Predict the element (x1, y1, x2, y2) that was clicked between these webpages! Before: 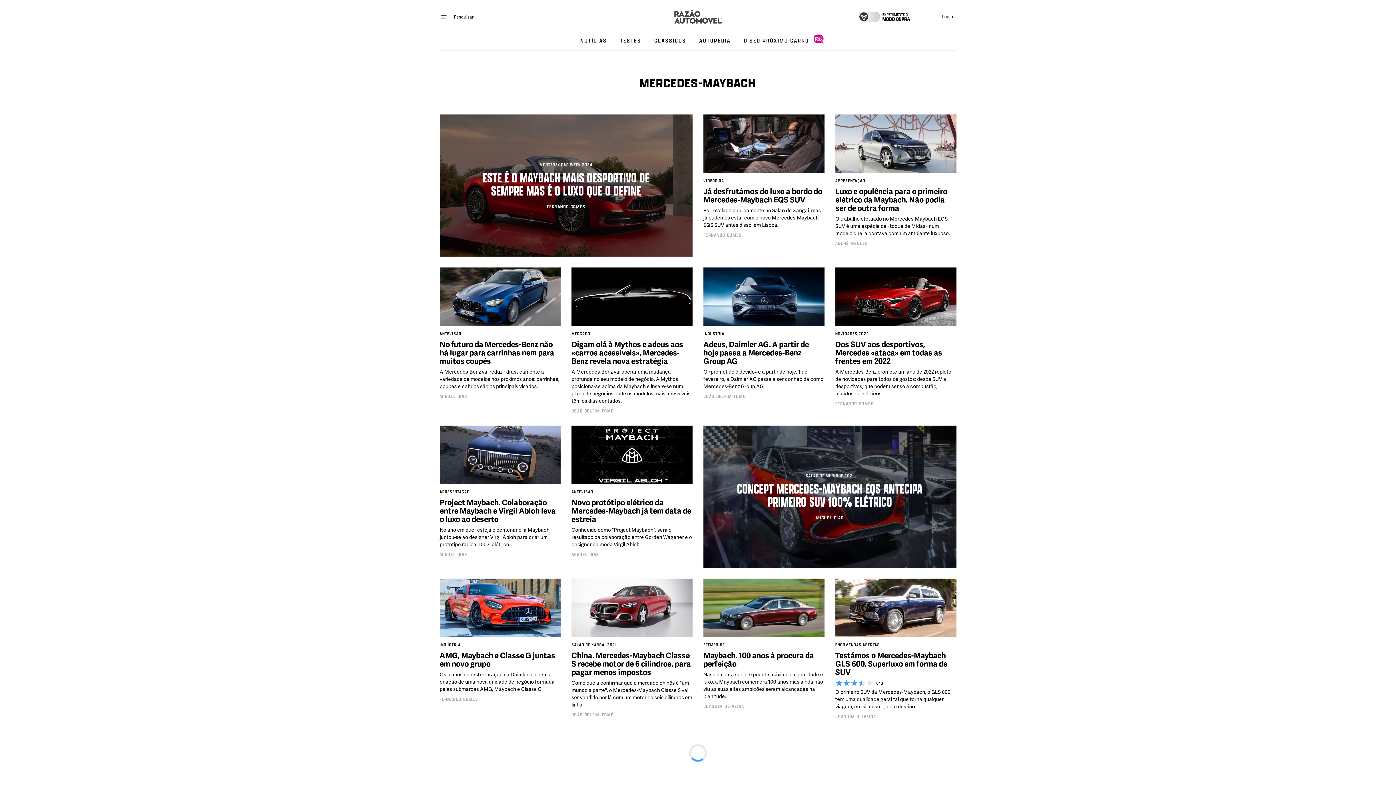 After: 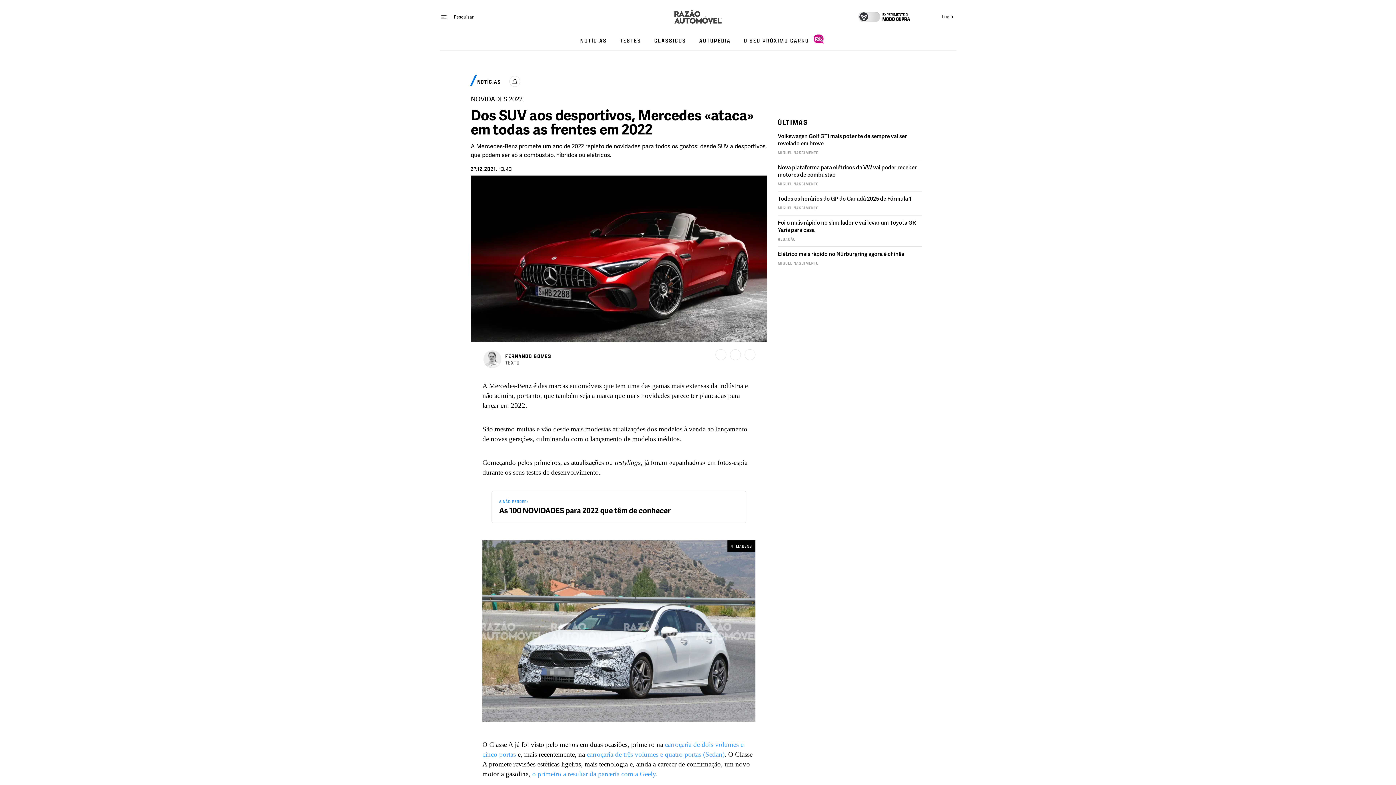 Action: bbox: (835, 267, 956, 325)